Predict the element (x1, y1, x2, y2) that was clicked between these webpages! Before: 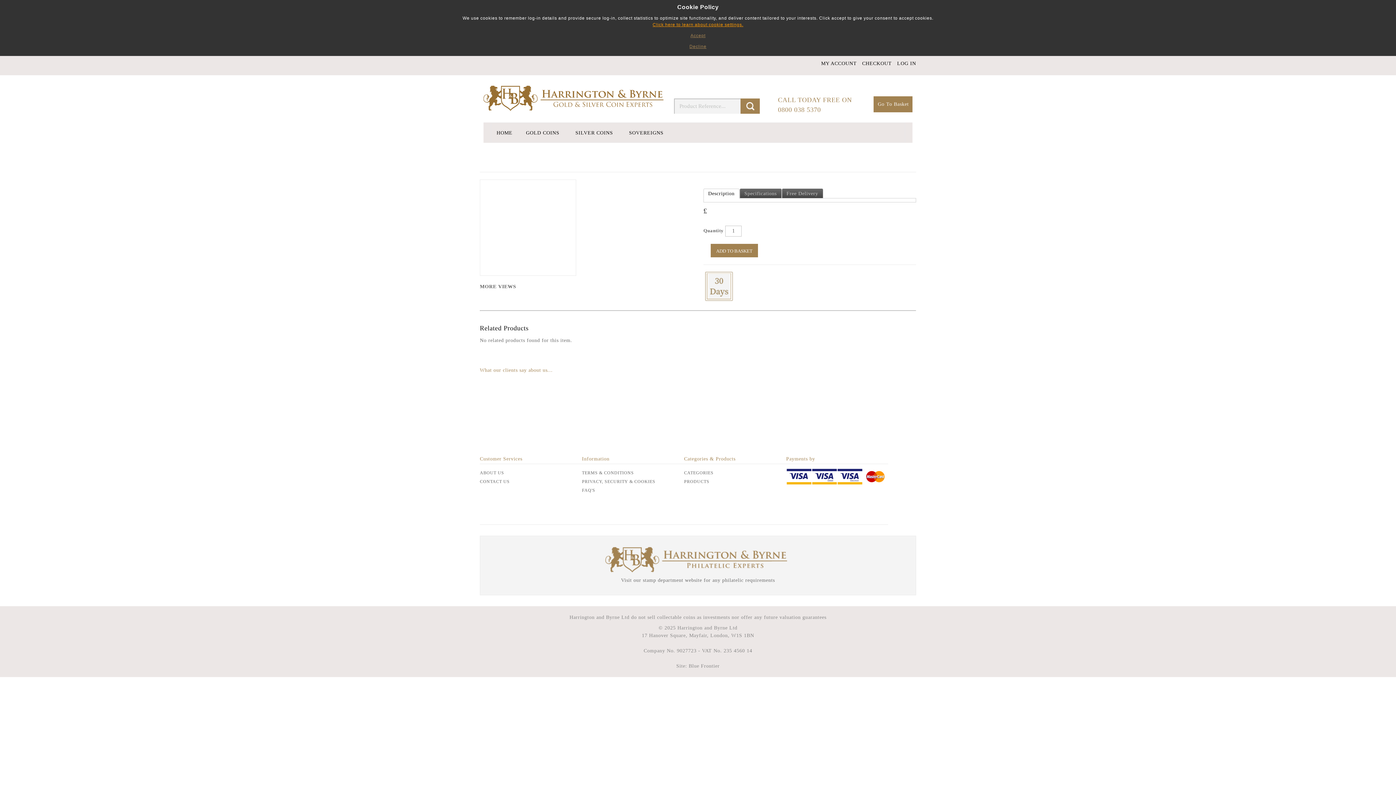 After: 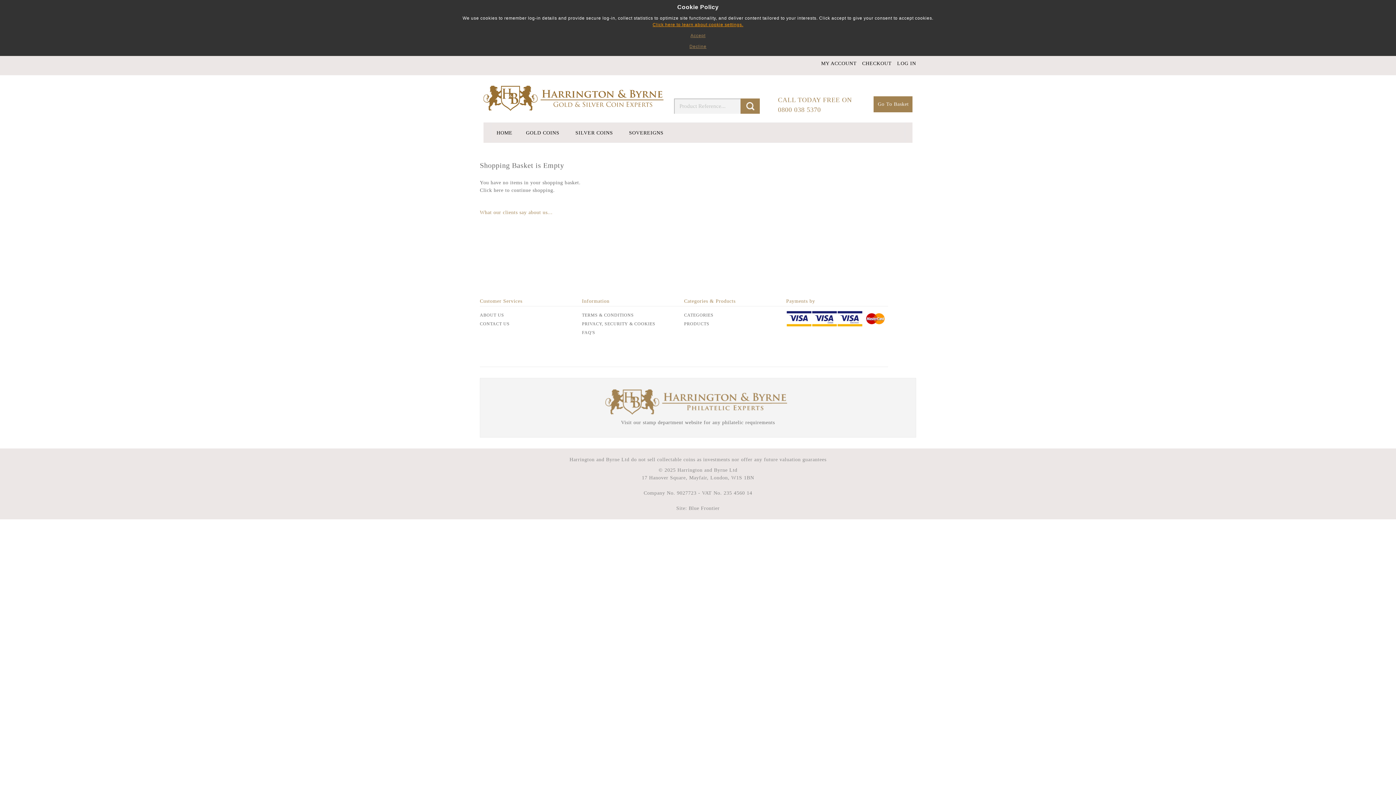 Action: bbox: (873, 96, 912, 112) label: Go To Basket